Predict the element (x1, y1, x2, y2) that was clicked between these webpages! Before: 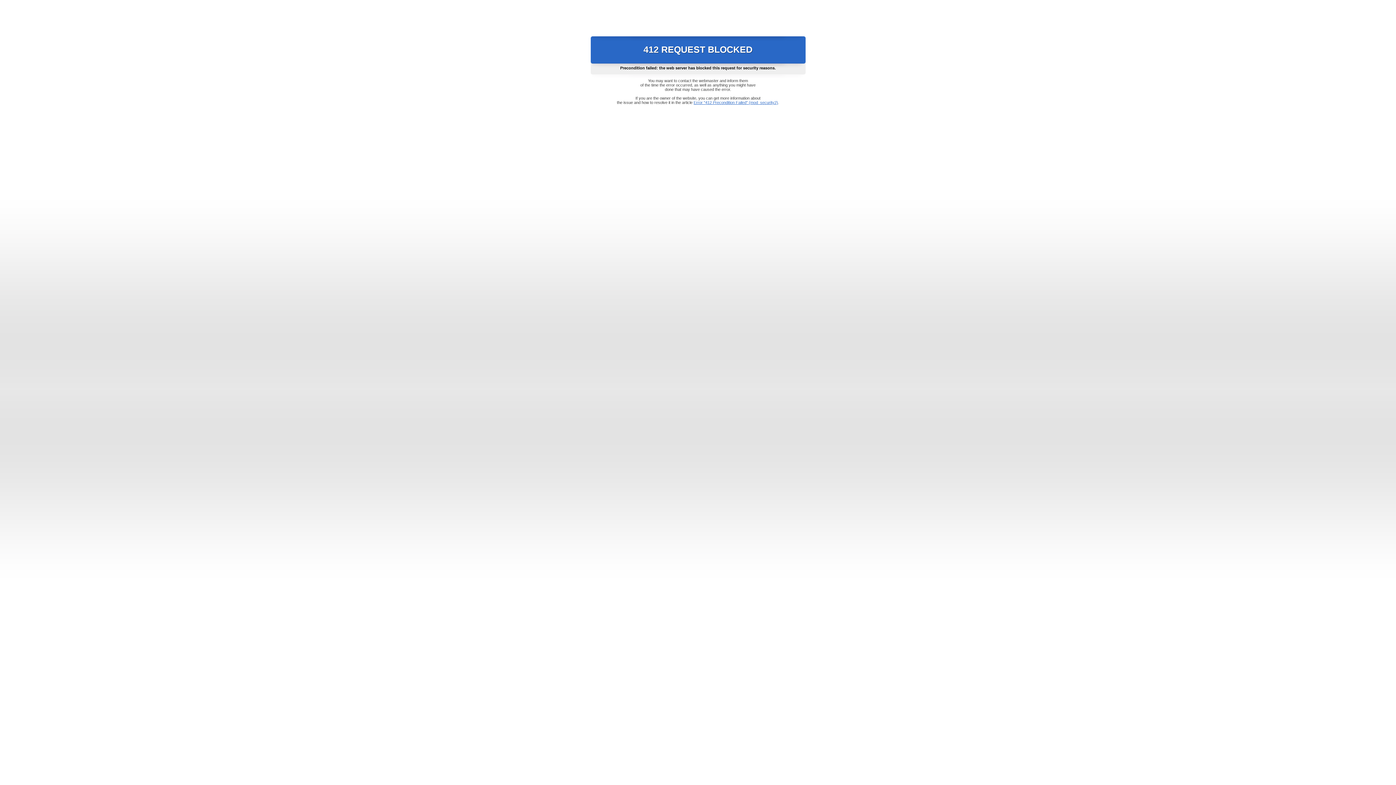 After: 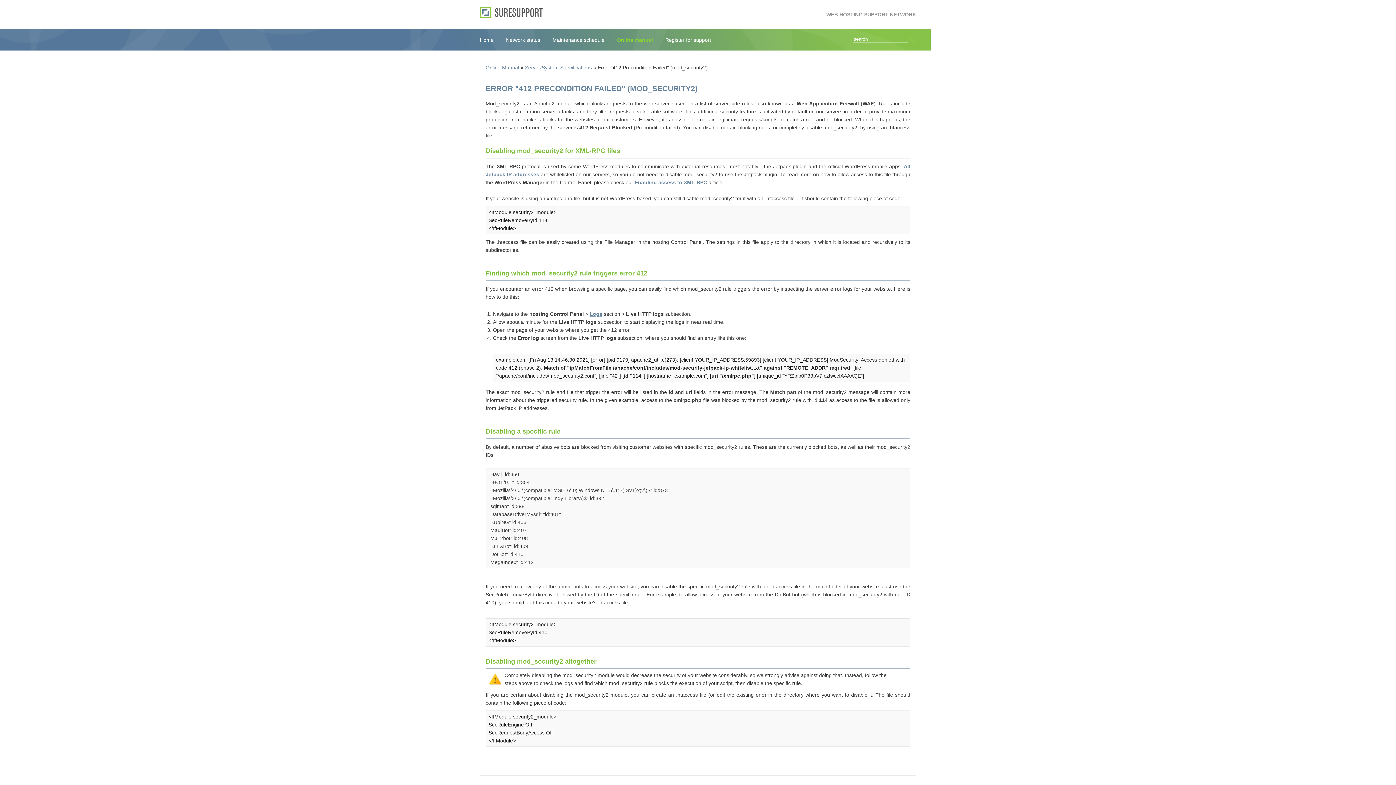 Action: bbox: (693, 100, 778, 104) label: Error "412 Precondition Failed" (mod_security2)